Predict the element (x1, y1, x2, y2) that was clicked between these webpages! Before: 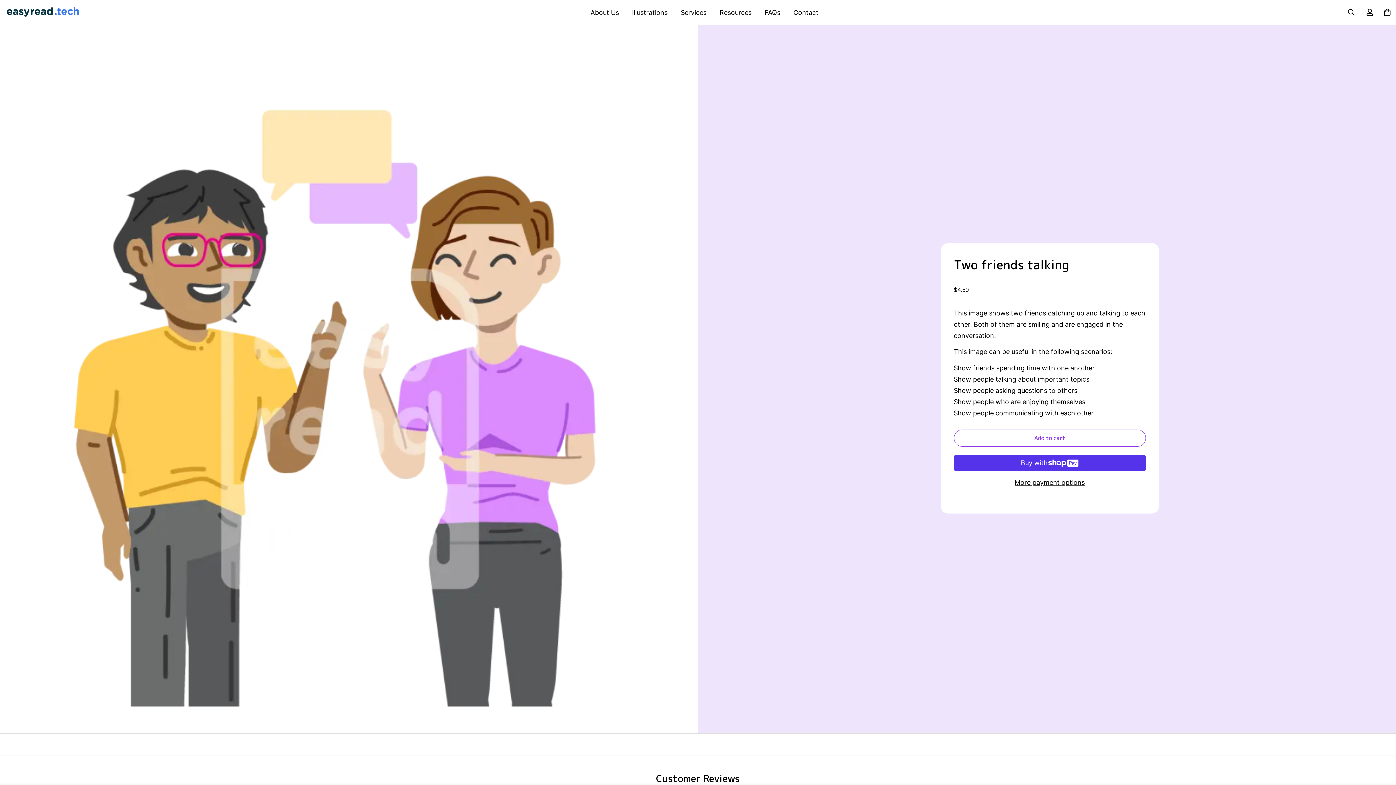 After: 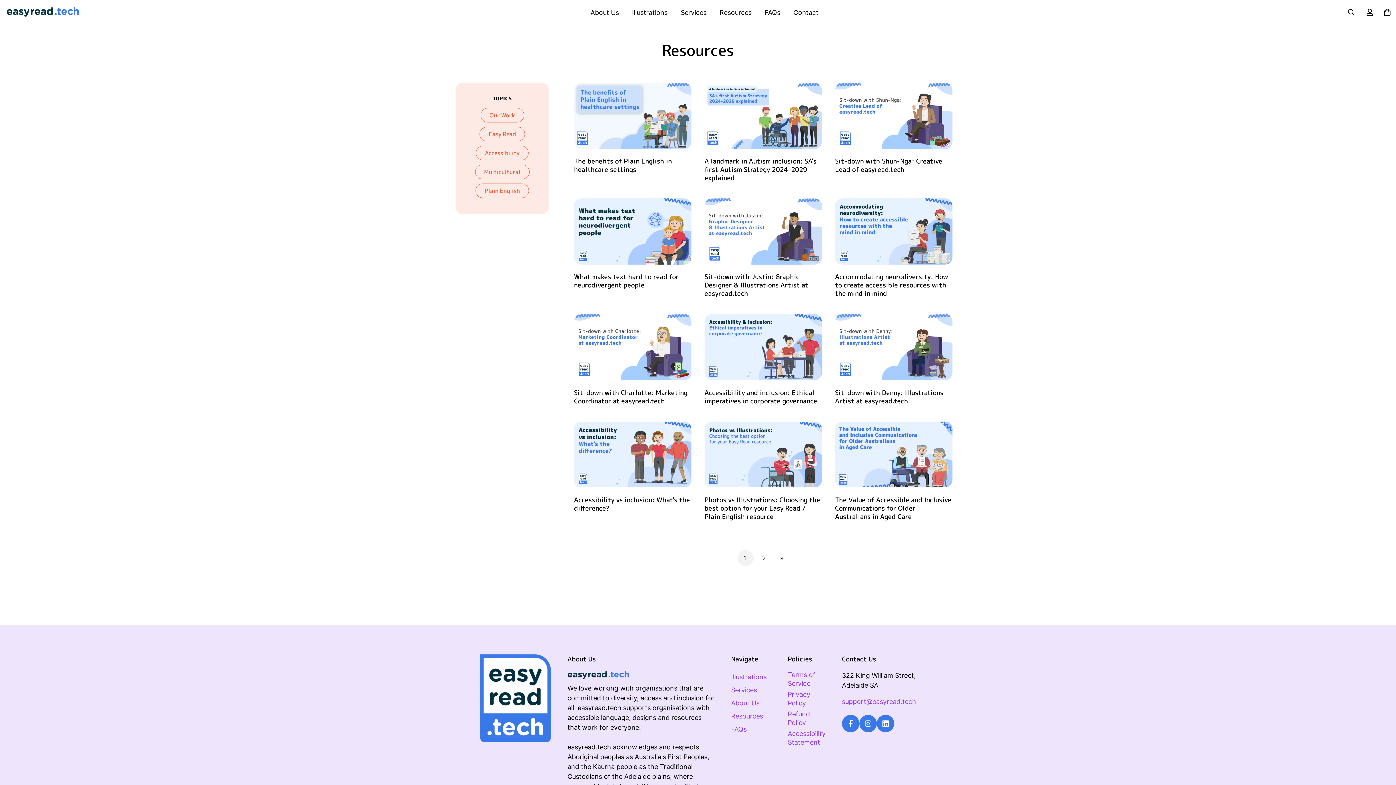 Action: bbox: (713, 0, 758, 24) label: Resources